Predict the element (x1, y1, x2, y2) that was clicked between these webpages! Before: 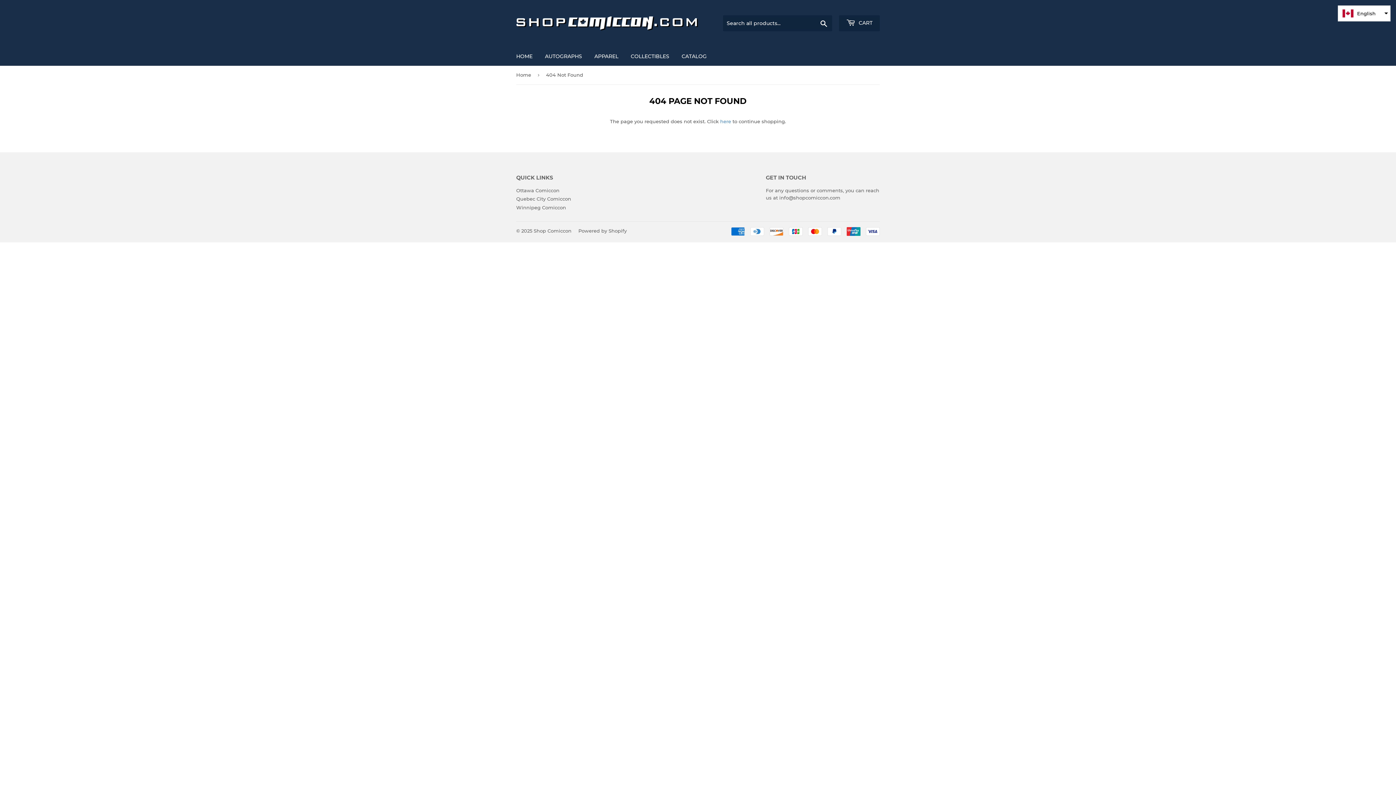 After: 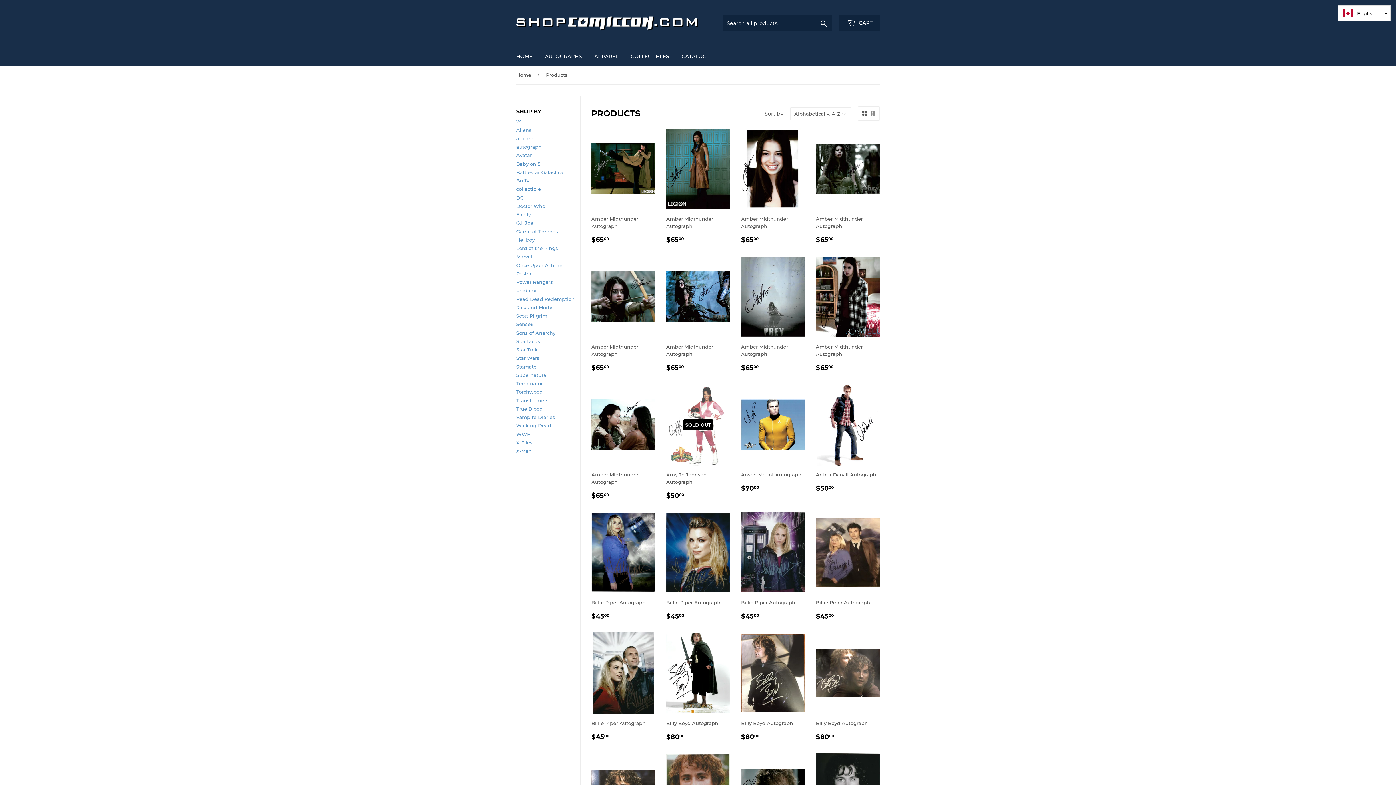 Action: bbox: (676, 46, 712, 65) label: CATALOG